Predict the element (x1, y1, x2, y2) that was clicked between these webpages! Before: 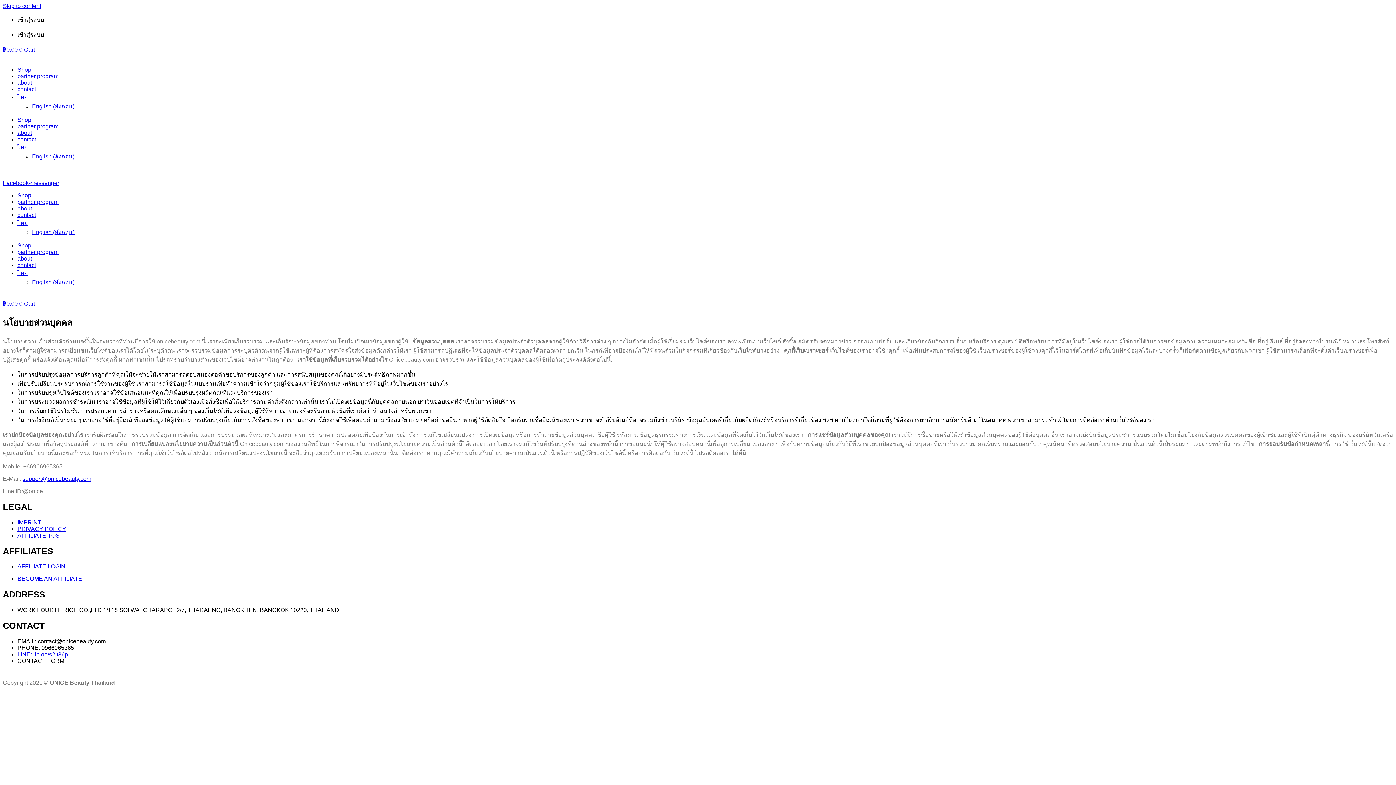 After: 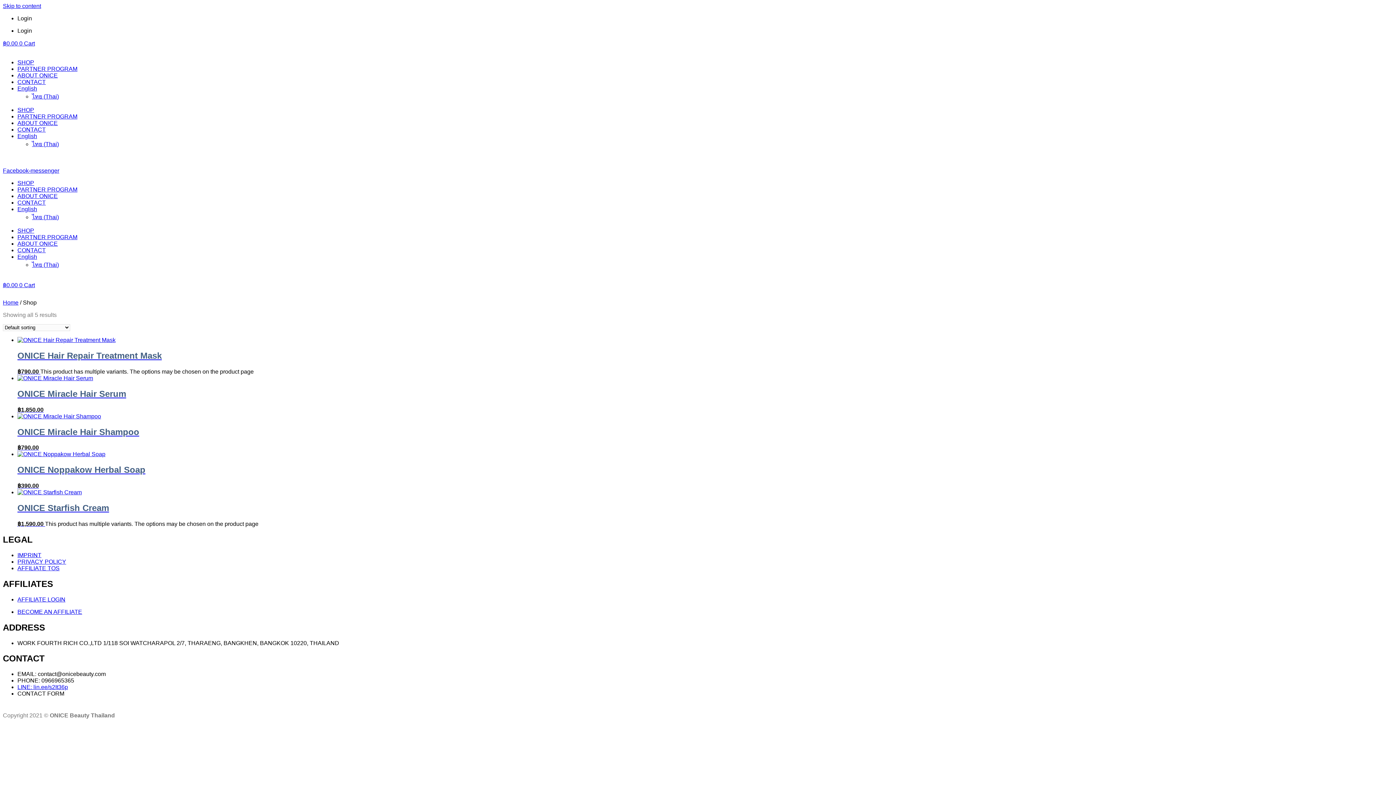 Action: label: Shop bbox: (17, 66, 31, 72)